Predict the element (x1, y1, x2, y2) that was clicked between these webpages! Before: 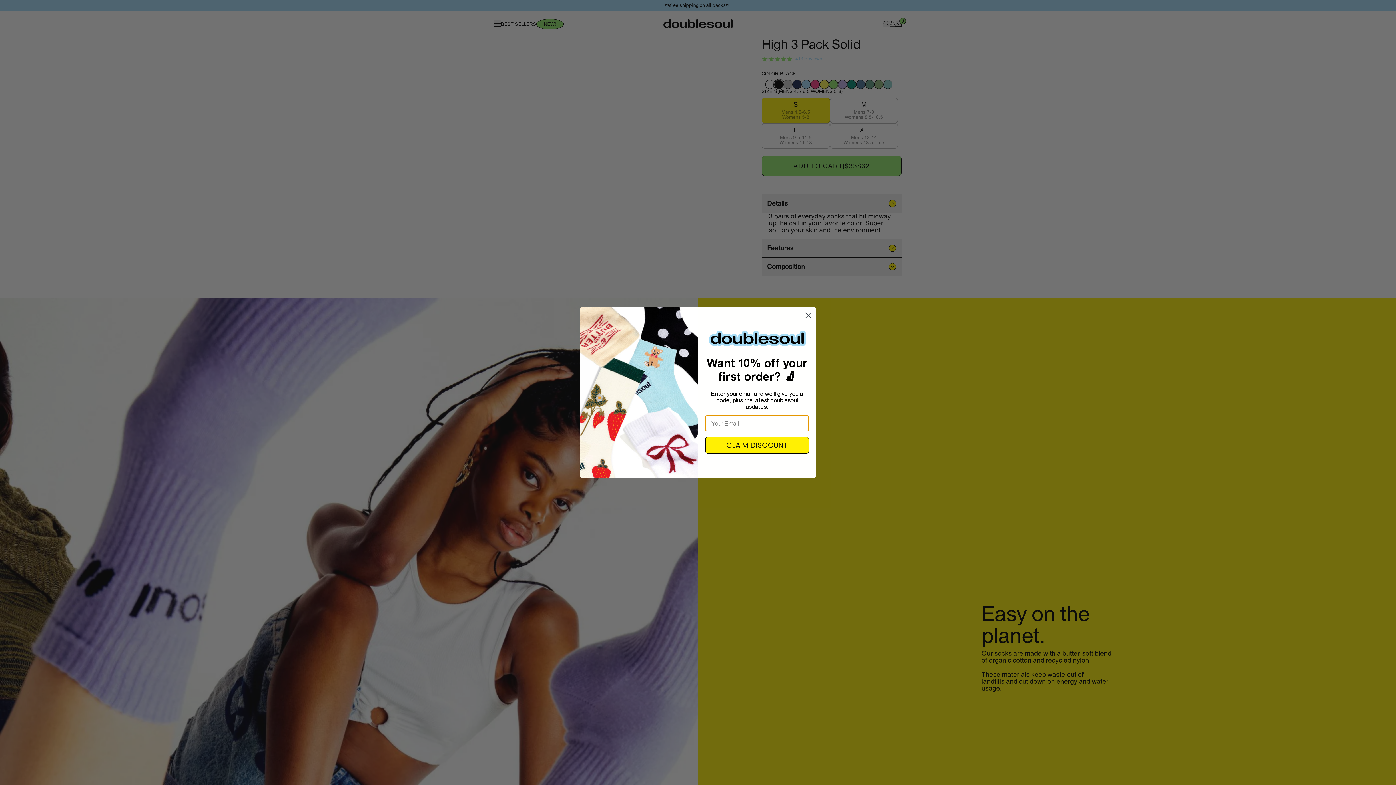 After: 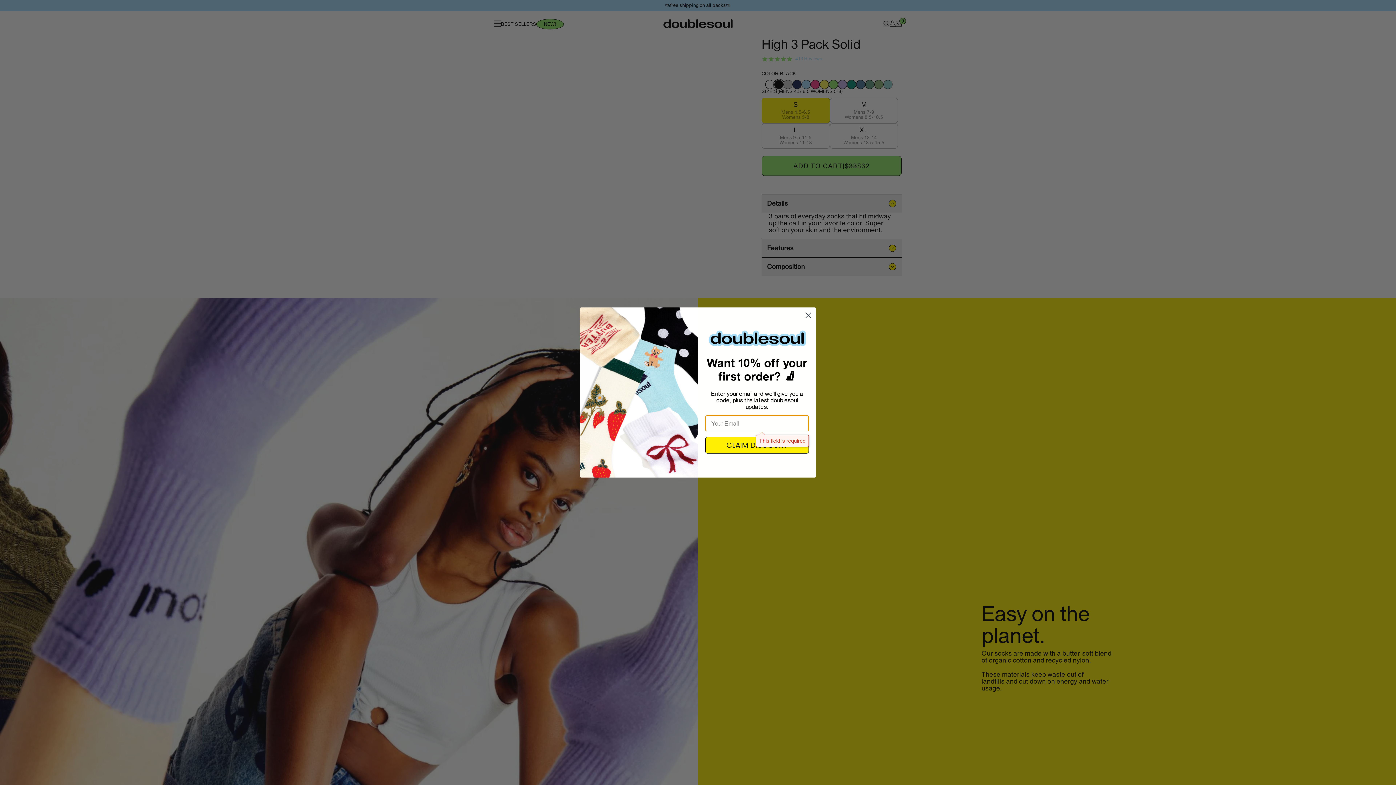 Action: bbox: (705, 437, 809, 453) label: CLAIM DISCOUNT